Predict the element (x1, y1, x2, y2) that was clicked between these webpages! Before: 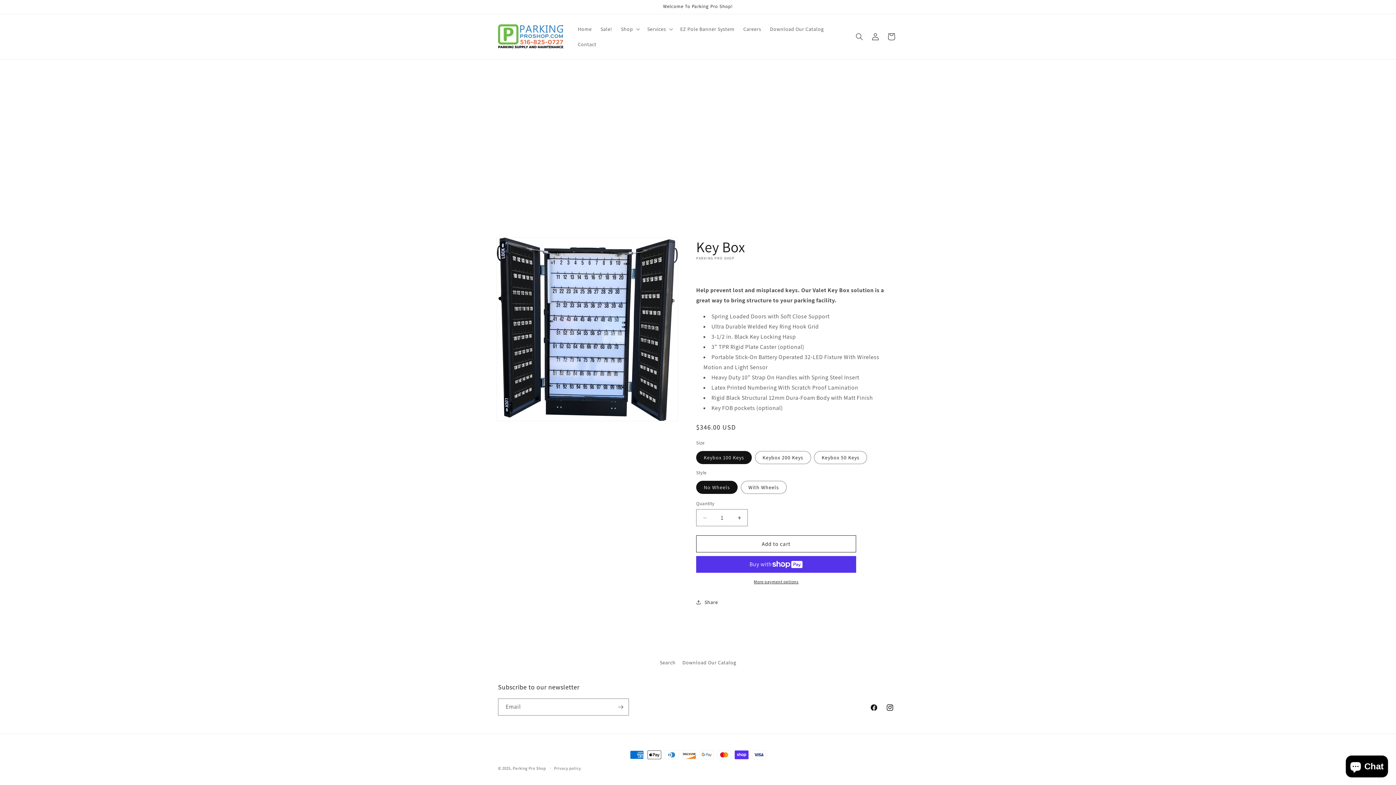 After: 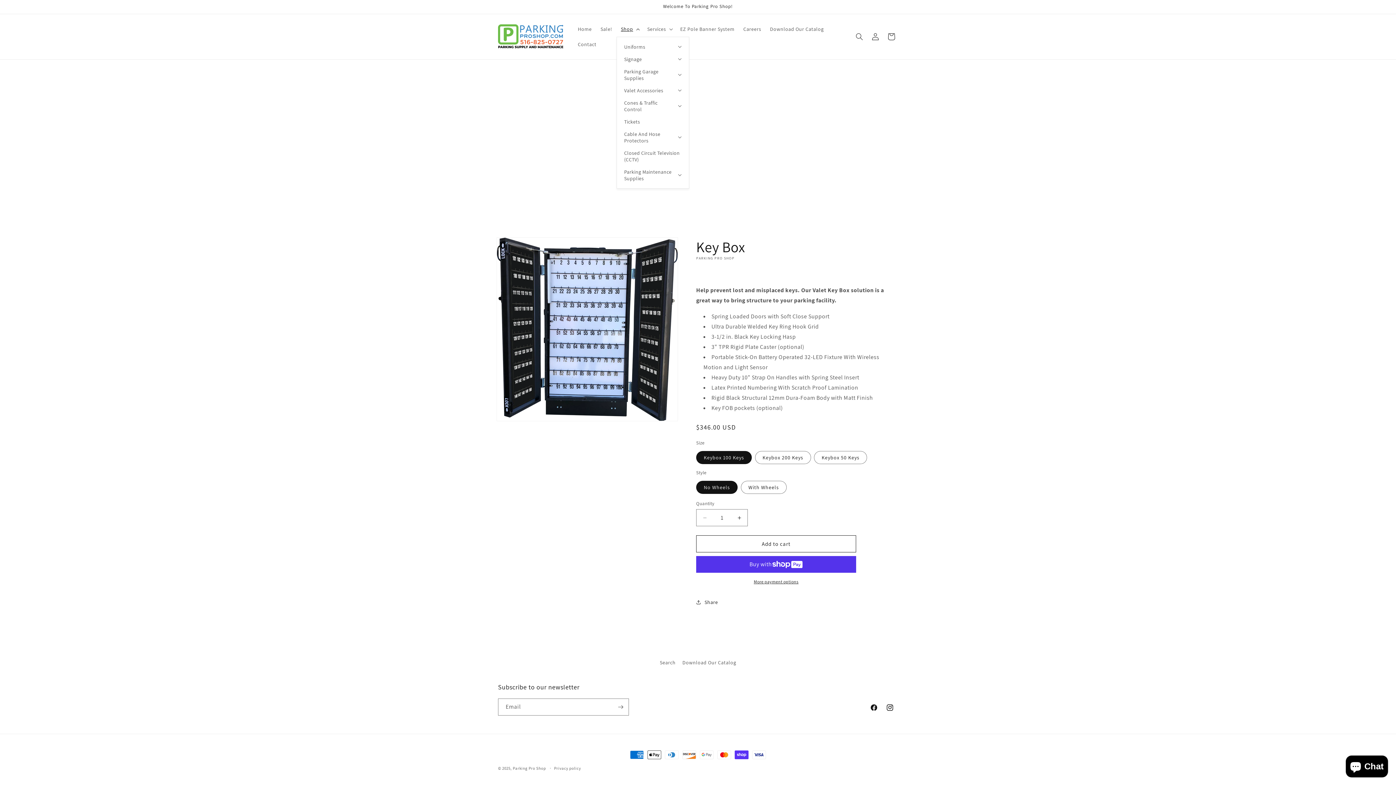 Action: bbox: (616, 21, 643, 36) label: Shop